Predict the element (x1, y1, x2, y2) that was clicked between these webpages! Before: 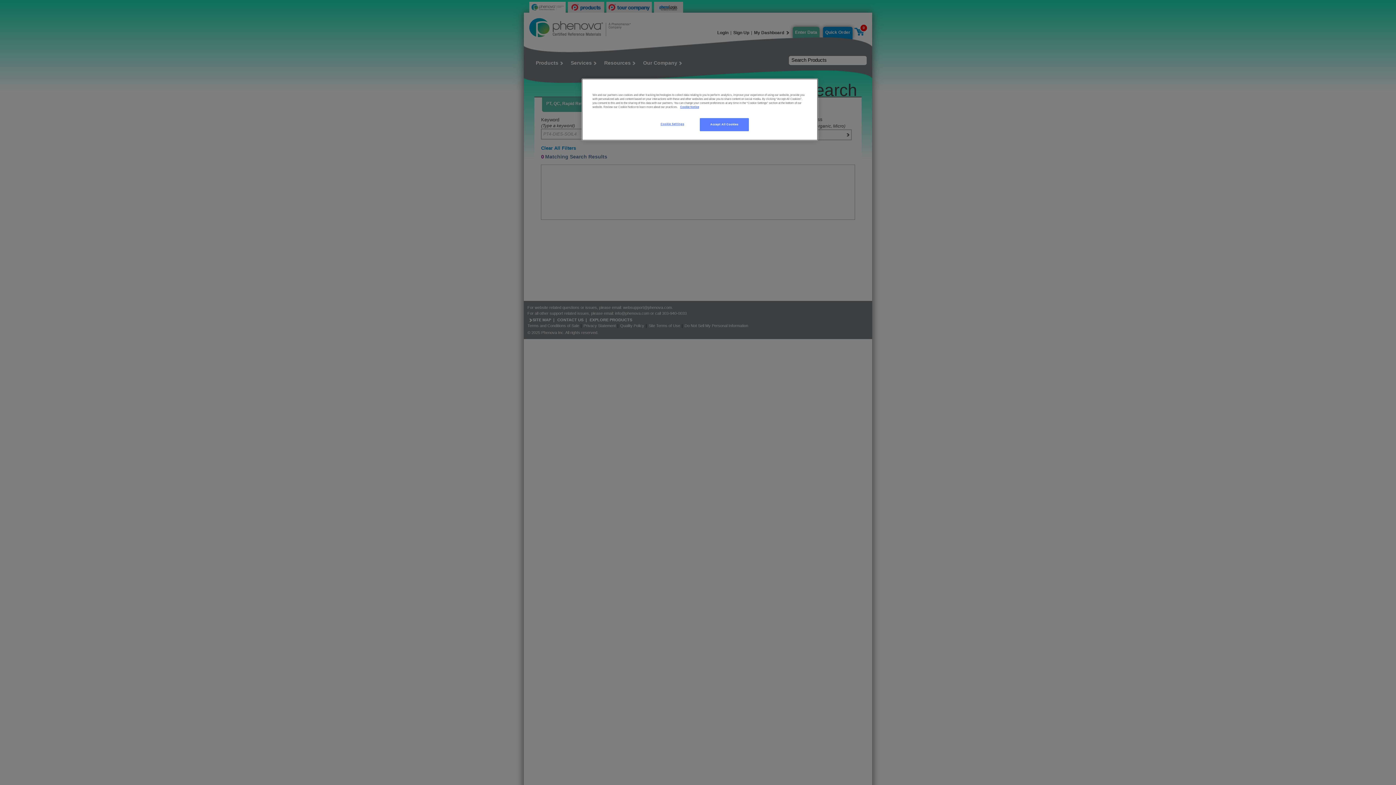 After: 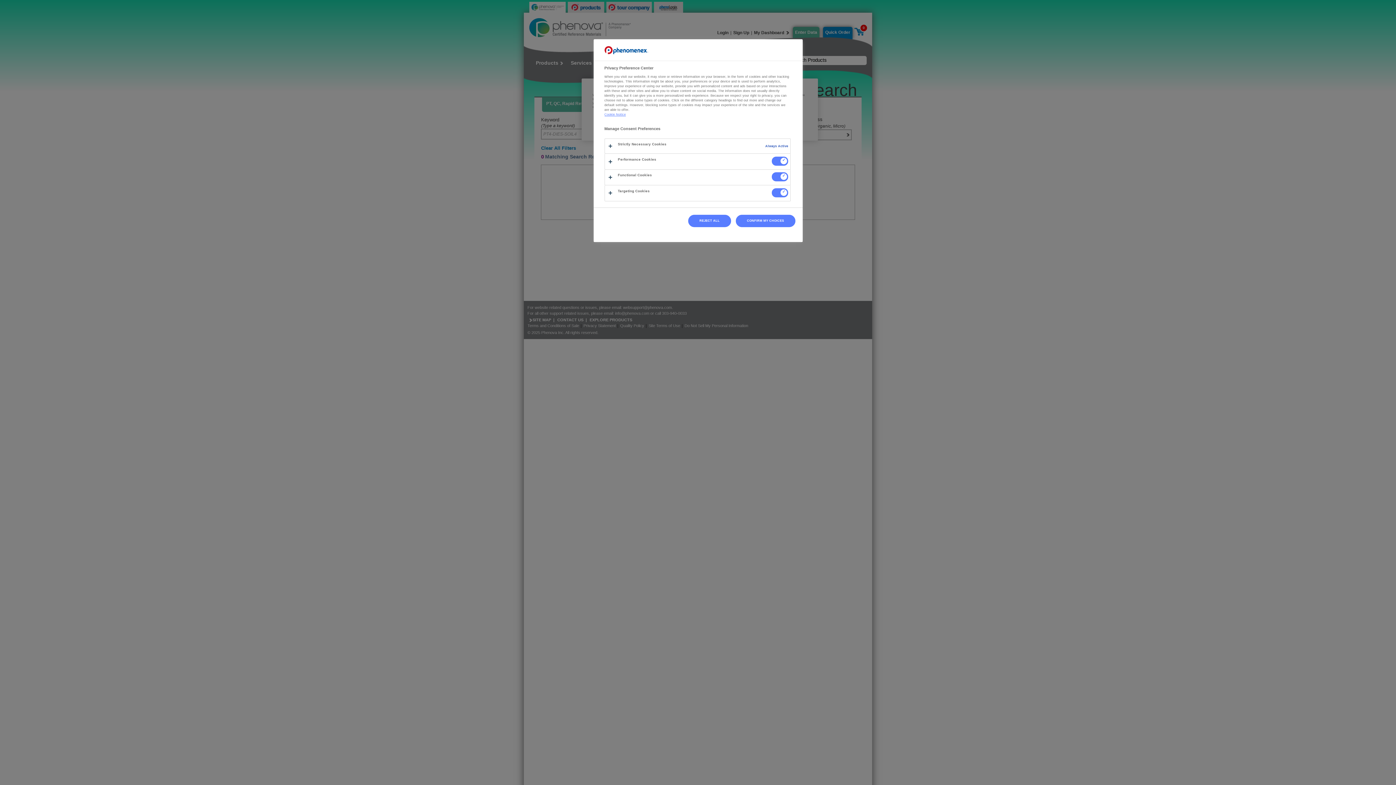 Action: bbox: (648, 118, 697, 130) label: Cookie Settings